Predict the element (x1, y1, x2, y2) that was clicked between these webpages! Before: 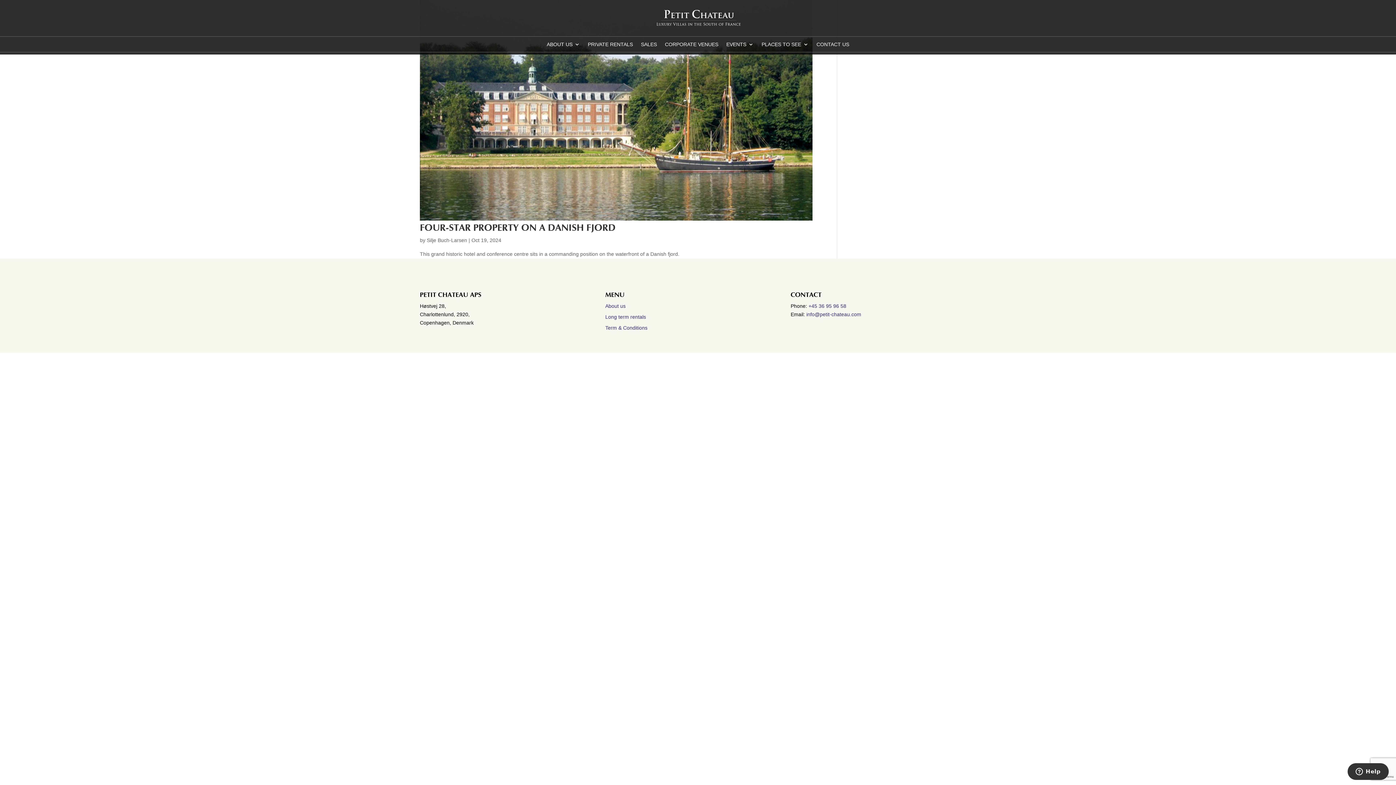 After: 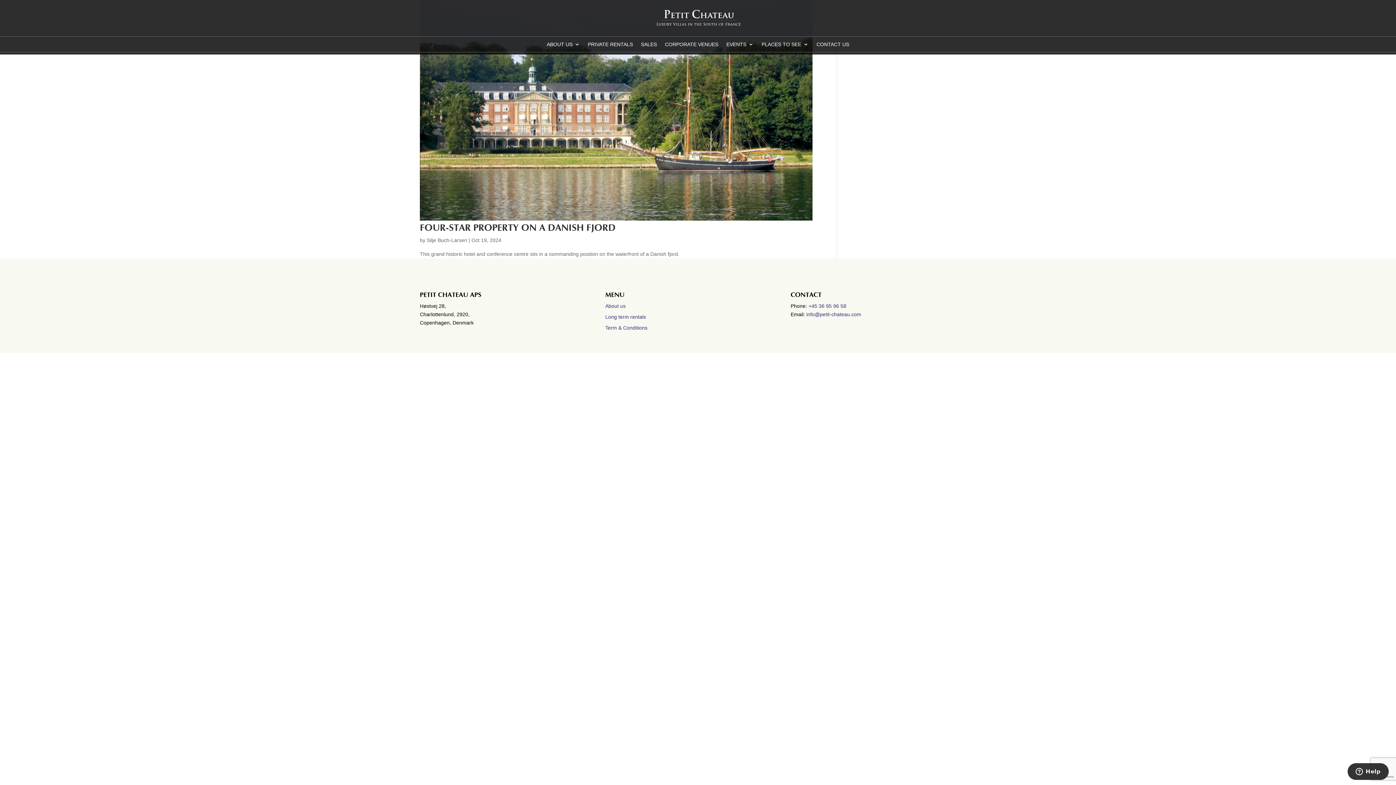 Action: bbox: (808, 303, 847, 309) label: +45 36 95 96 58 